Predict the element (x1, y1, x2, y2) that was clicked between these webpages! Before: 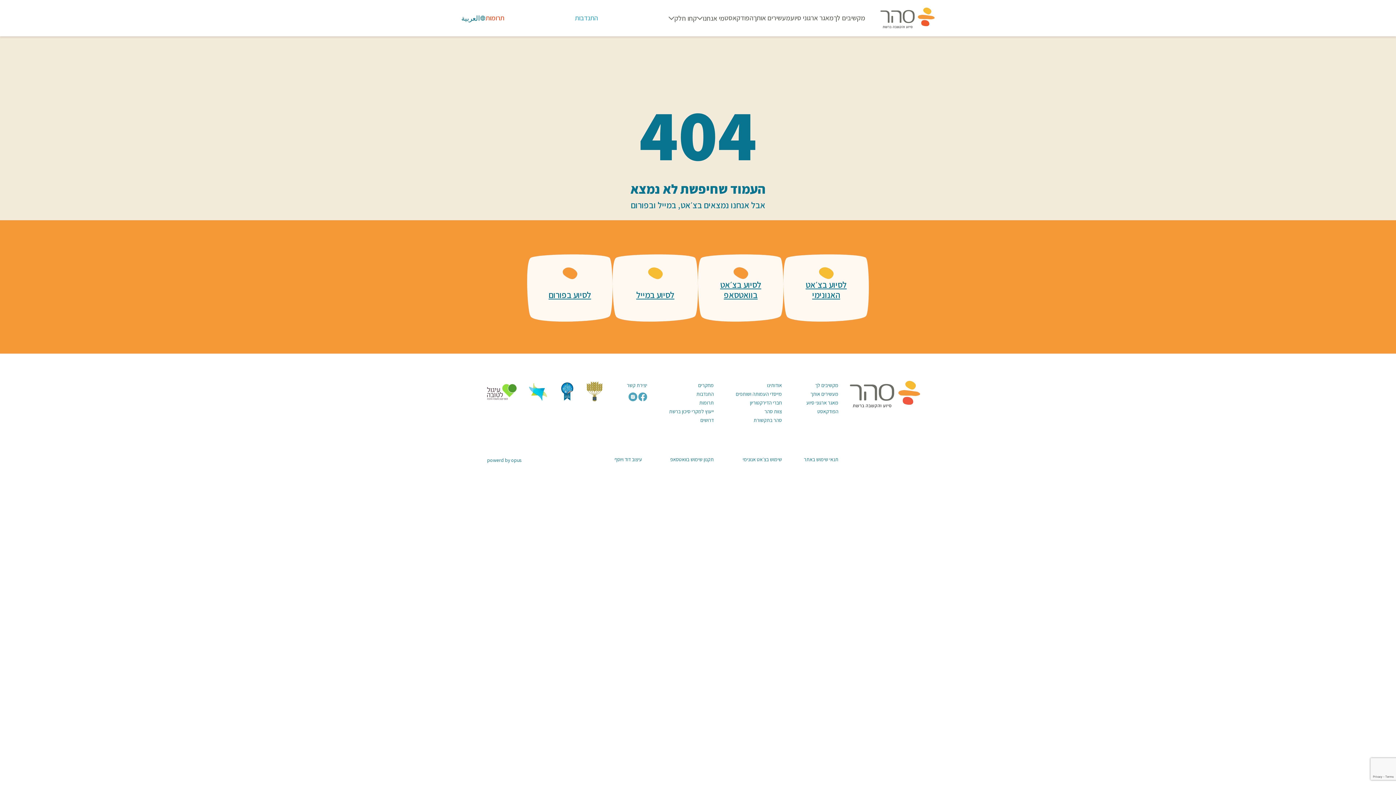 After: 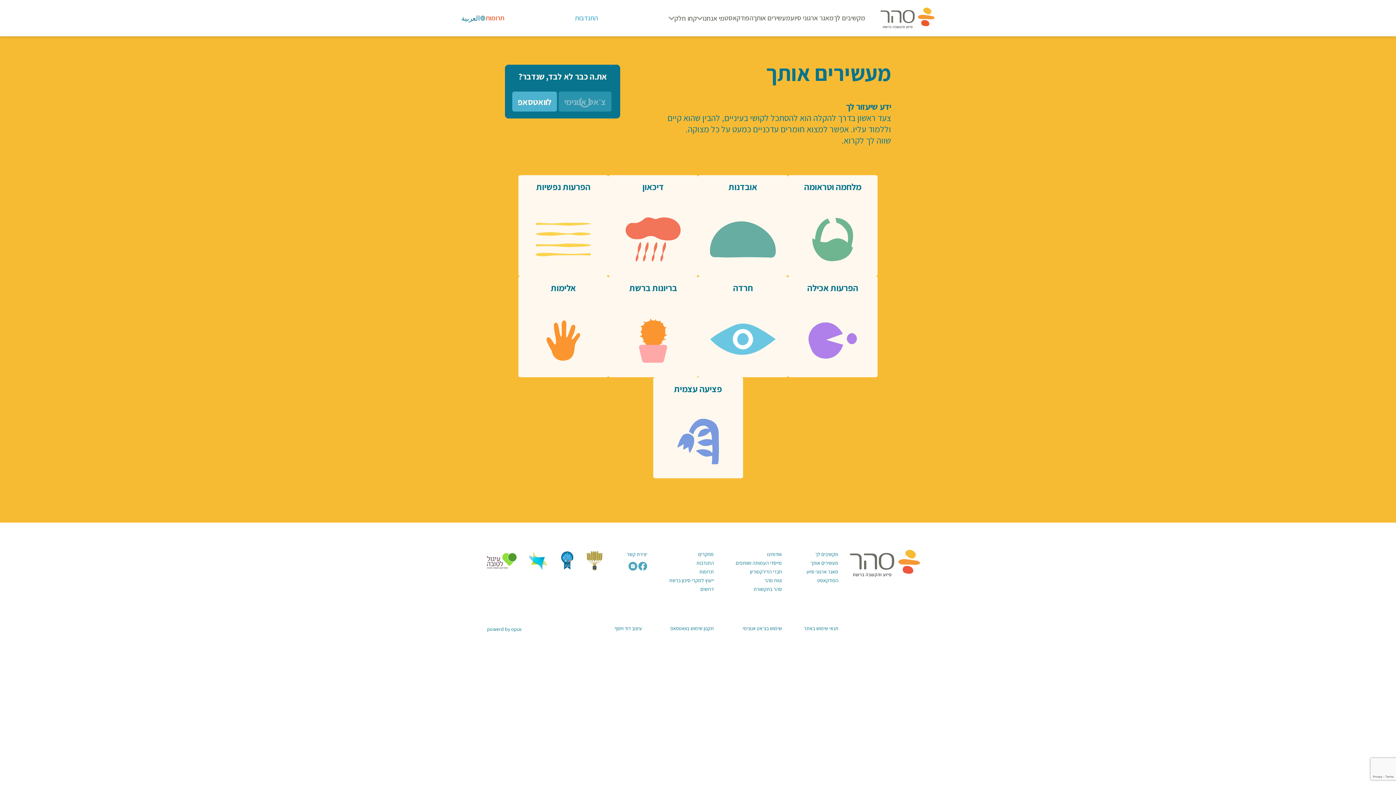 Action: label: מעשירים אותך bbox: (810, 390, 838, 397)